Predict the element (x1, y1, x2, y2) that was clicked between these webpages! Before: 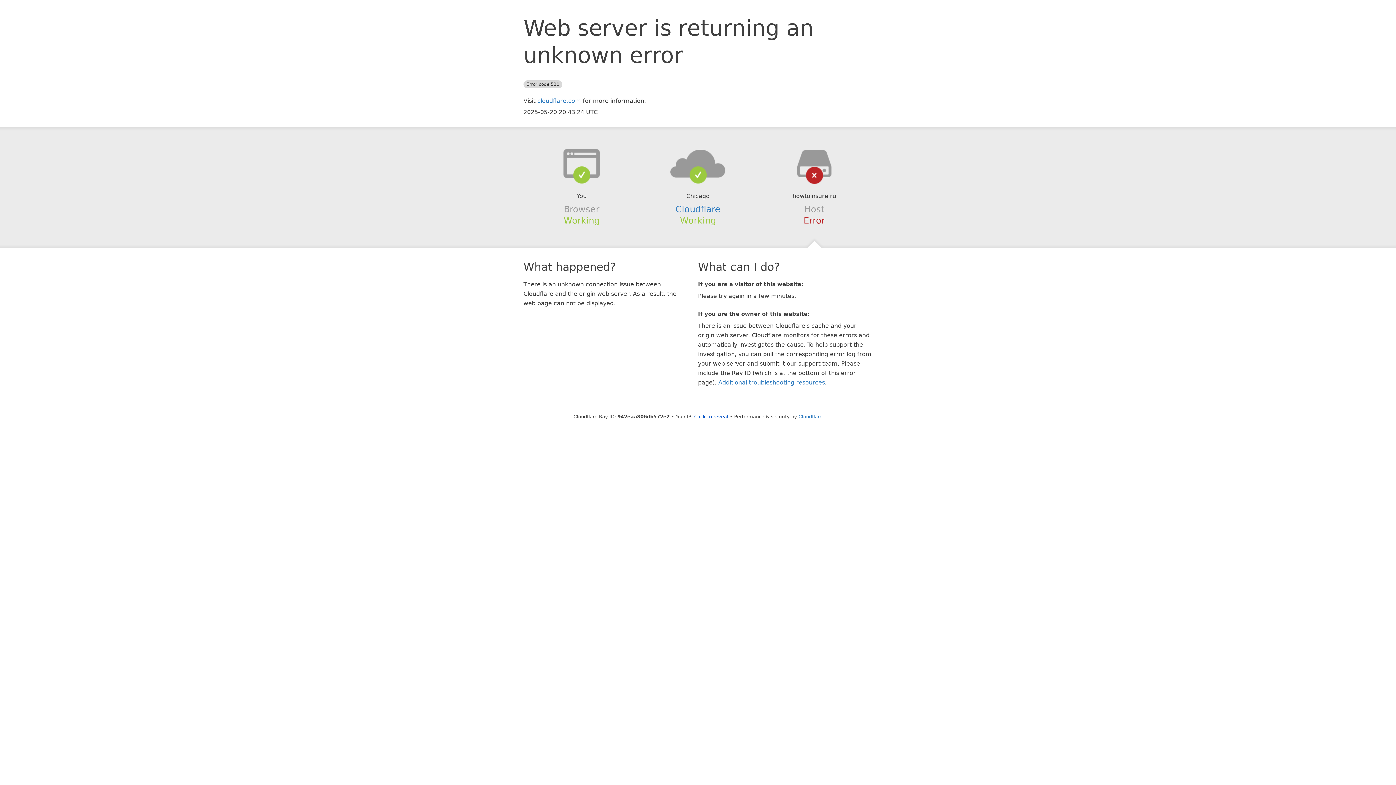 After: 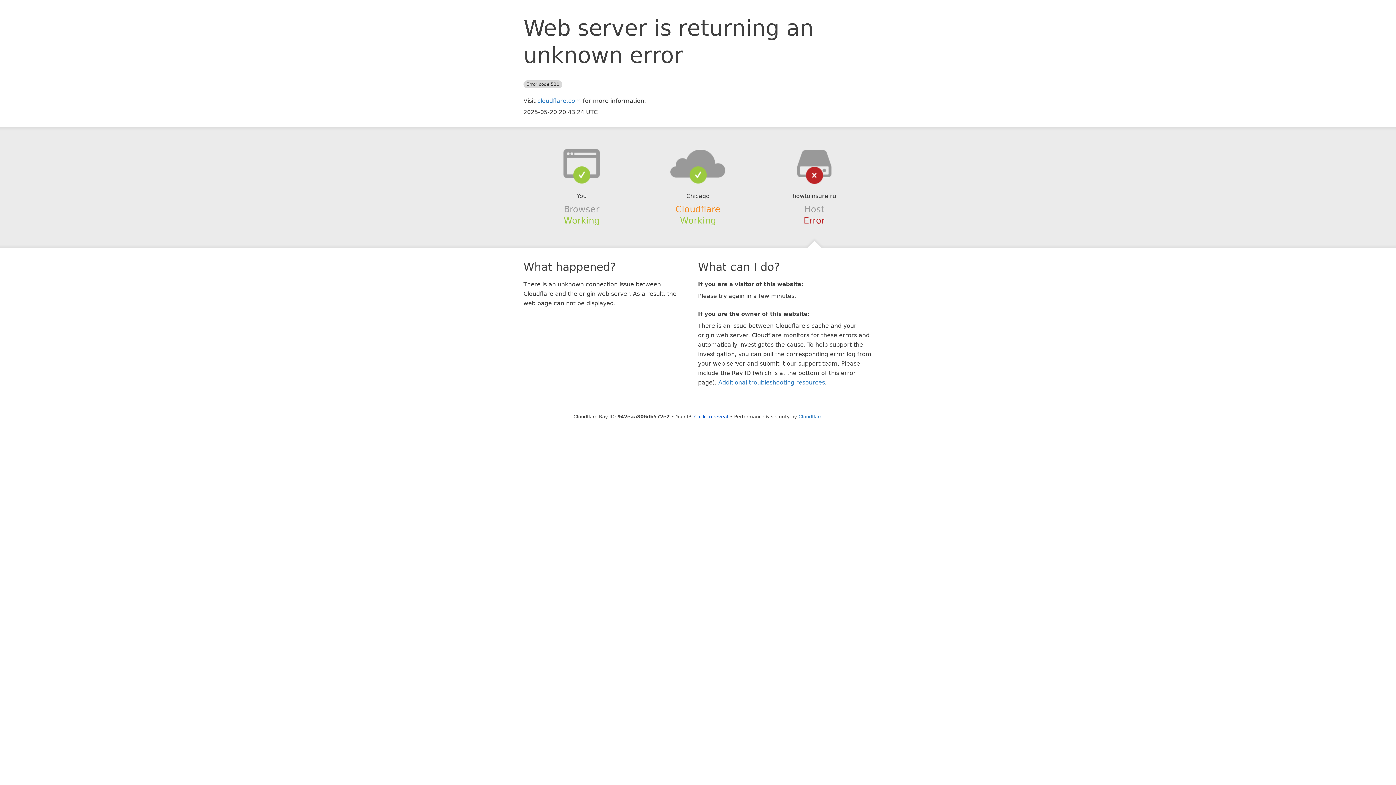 Action: label: Cloudflare bbox: (675, 204, 720, 214)